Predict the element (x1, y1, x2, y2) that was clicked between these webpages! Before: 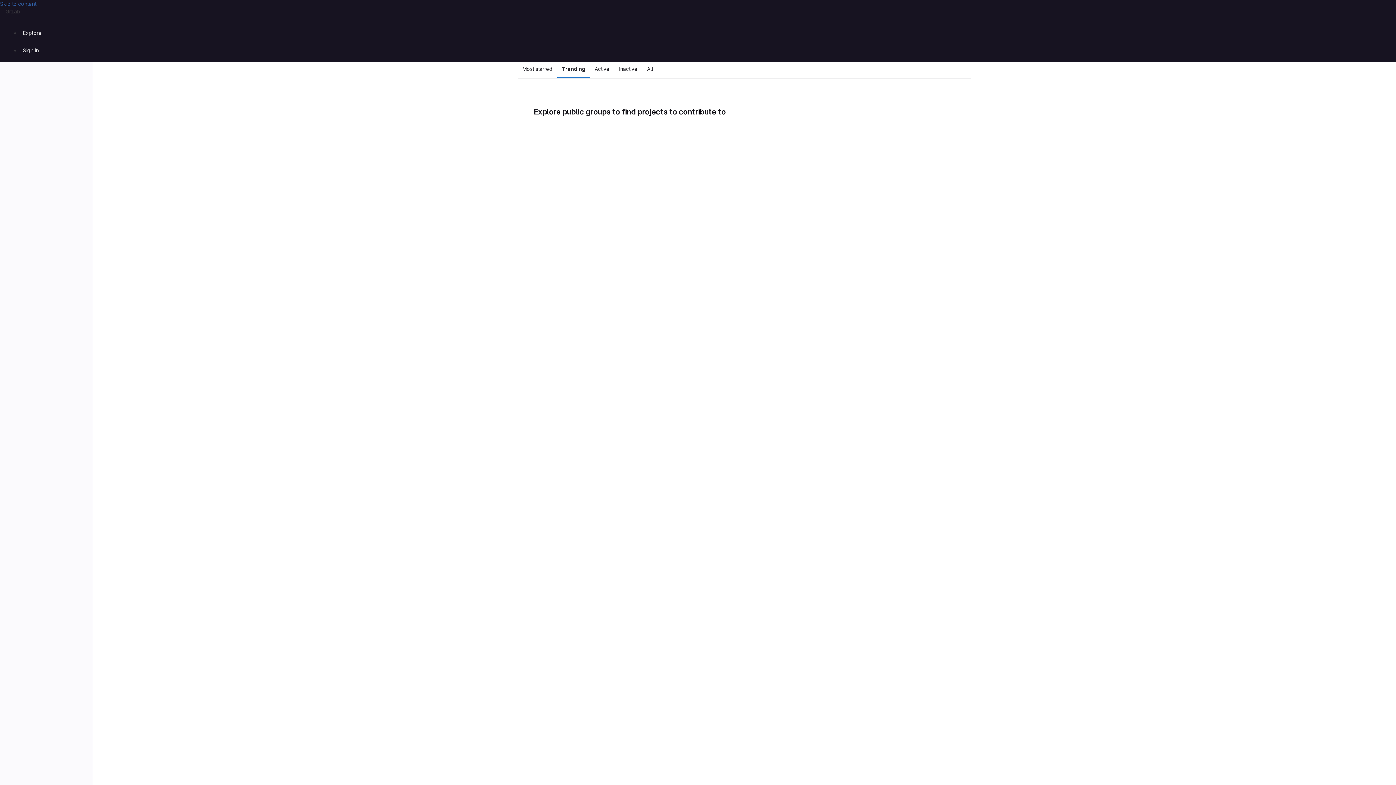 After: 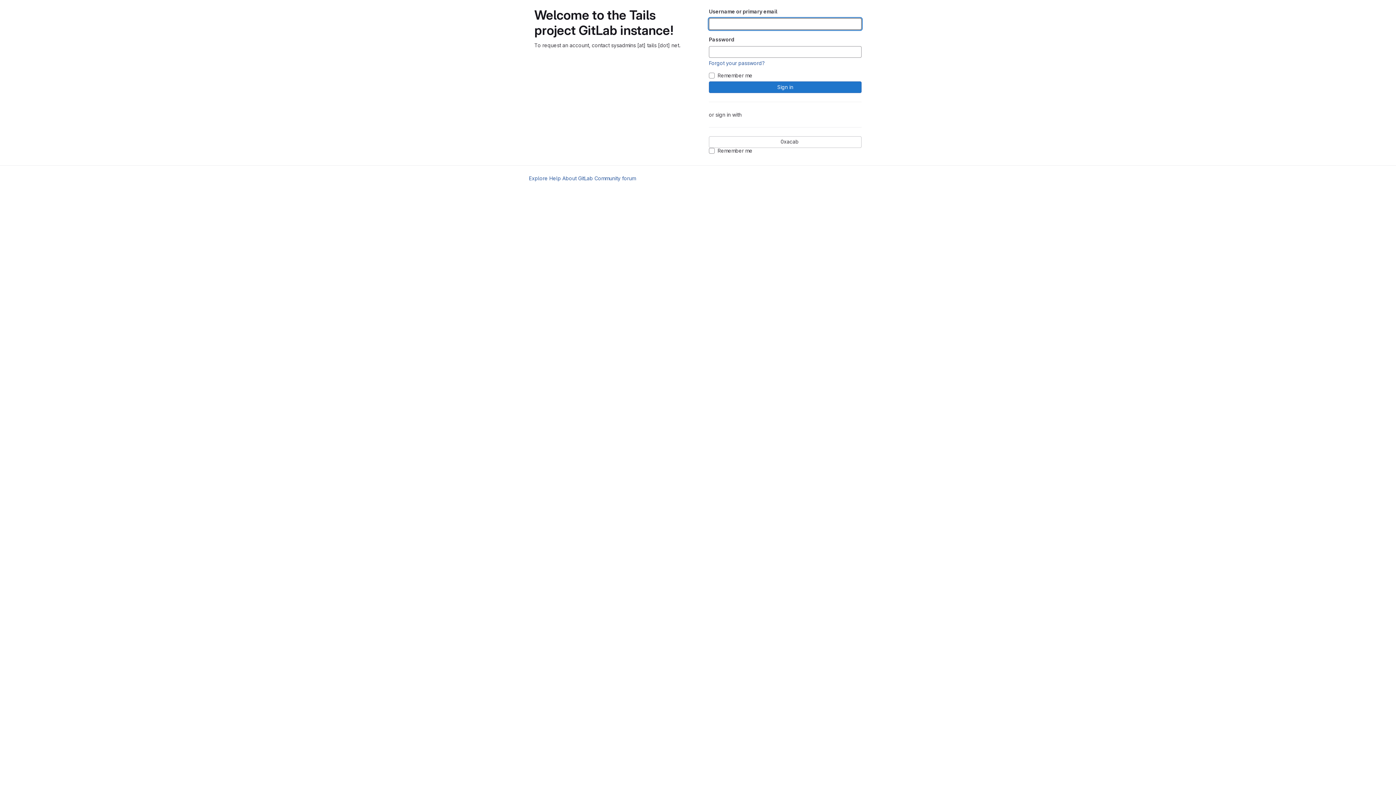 Action: label: Sign in bbox: (20, 44, 41, 56)